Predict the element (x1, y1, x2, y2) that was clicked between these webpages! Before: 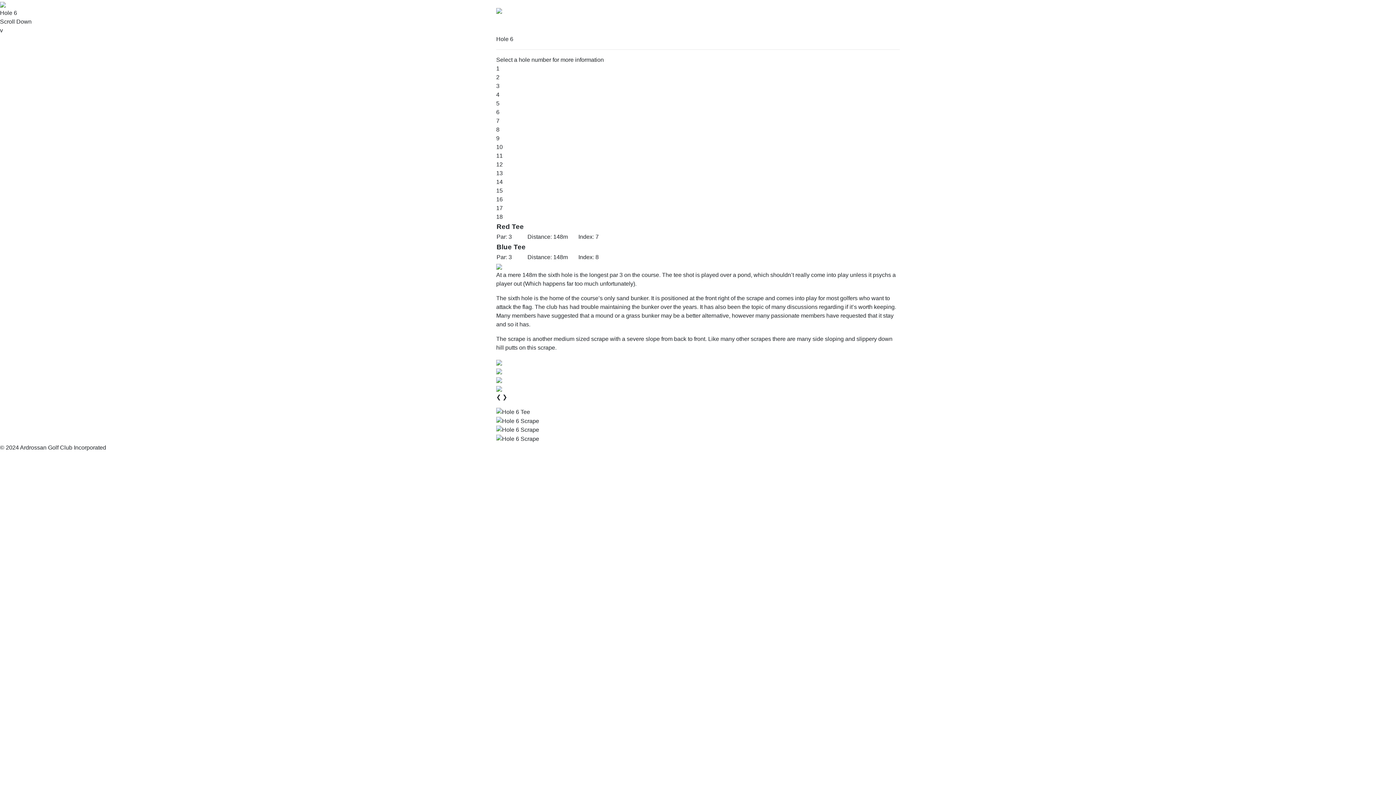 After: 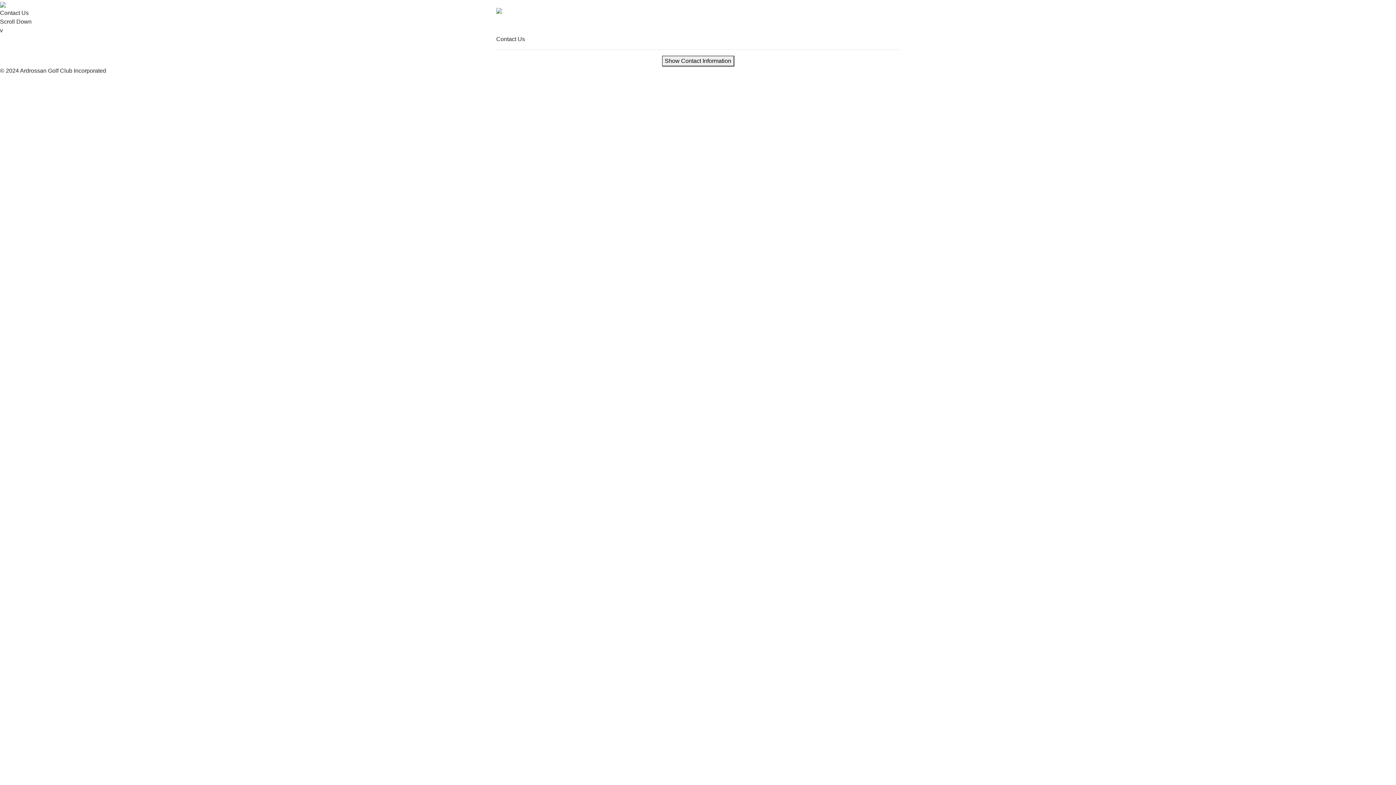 Action: bbox: (811, 8, 837, 22) label: Contact